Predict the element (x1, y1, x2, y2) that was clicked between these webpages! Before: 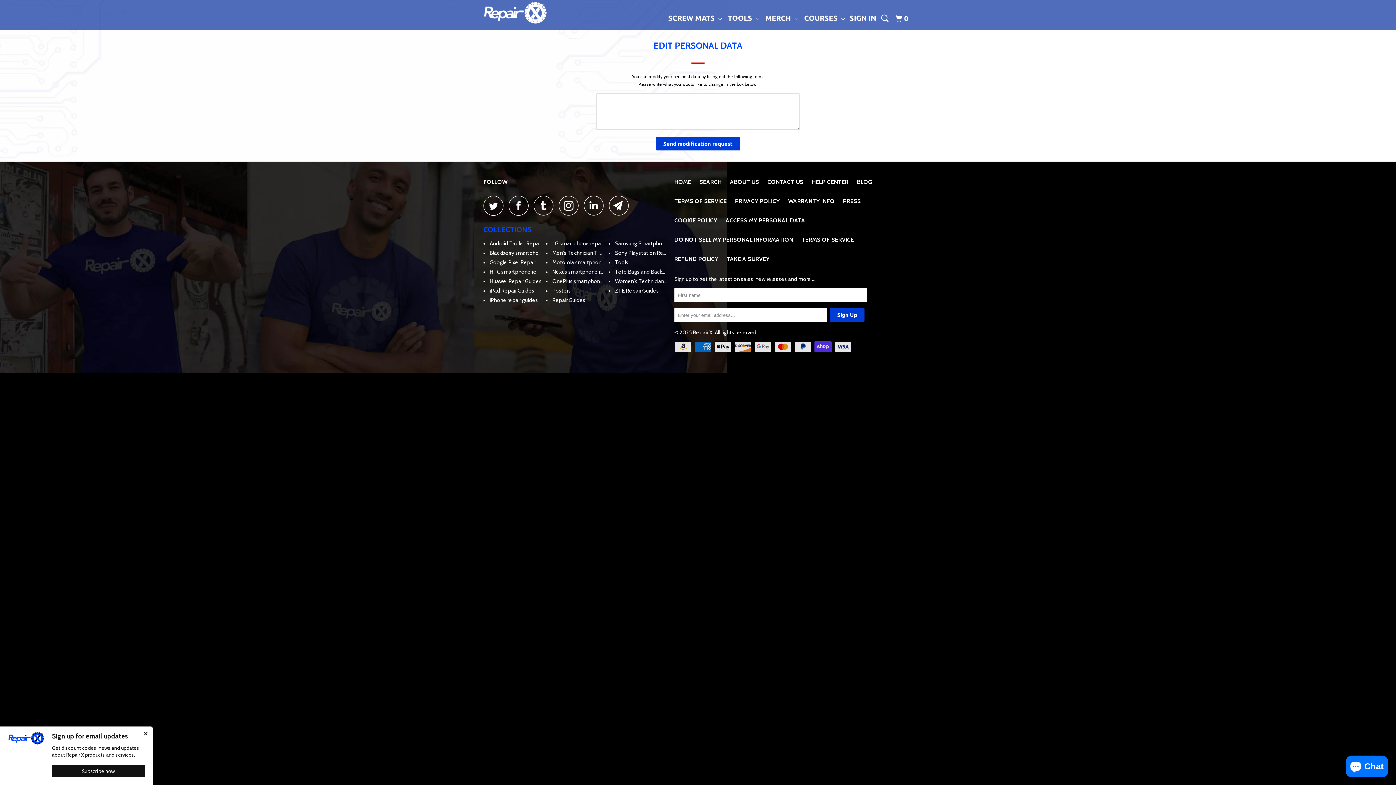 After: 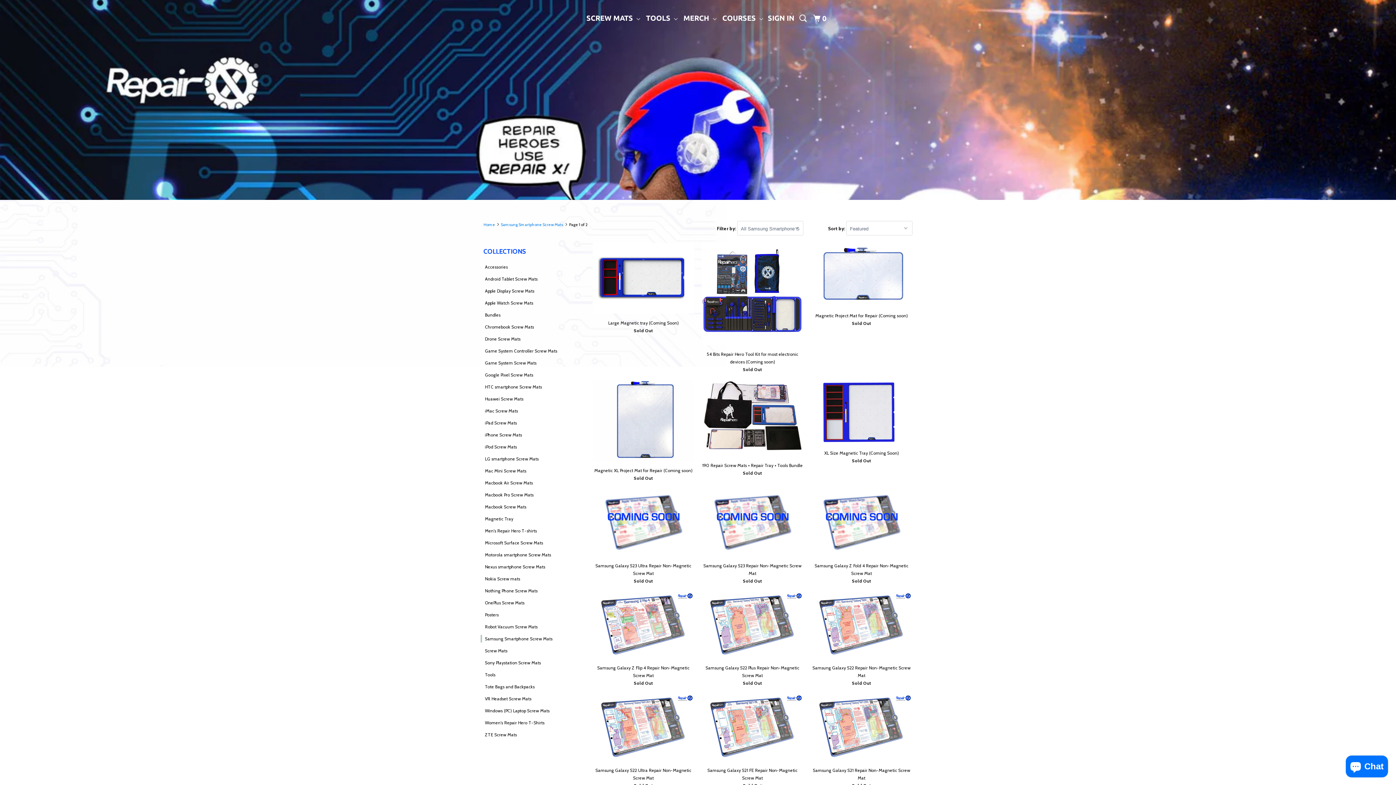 Action: label: Samsung Smartphone Repair Guides bbox: (615, 240, 702, 246)